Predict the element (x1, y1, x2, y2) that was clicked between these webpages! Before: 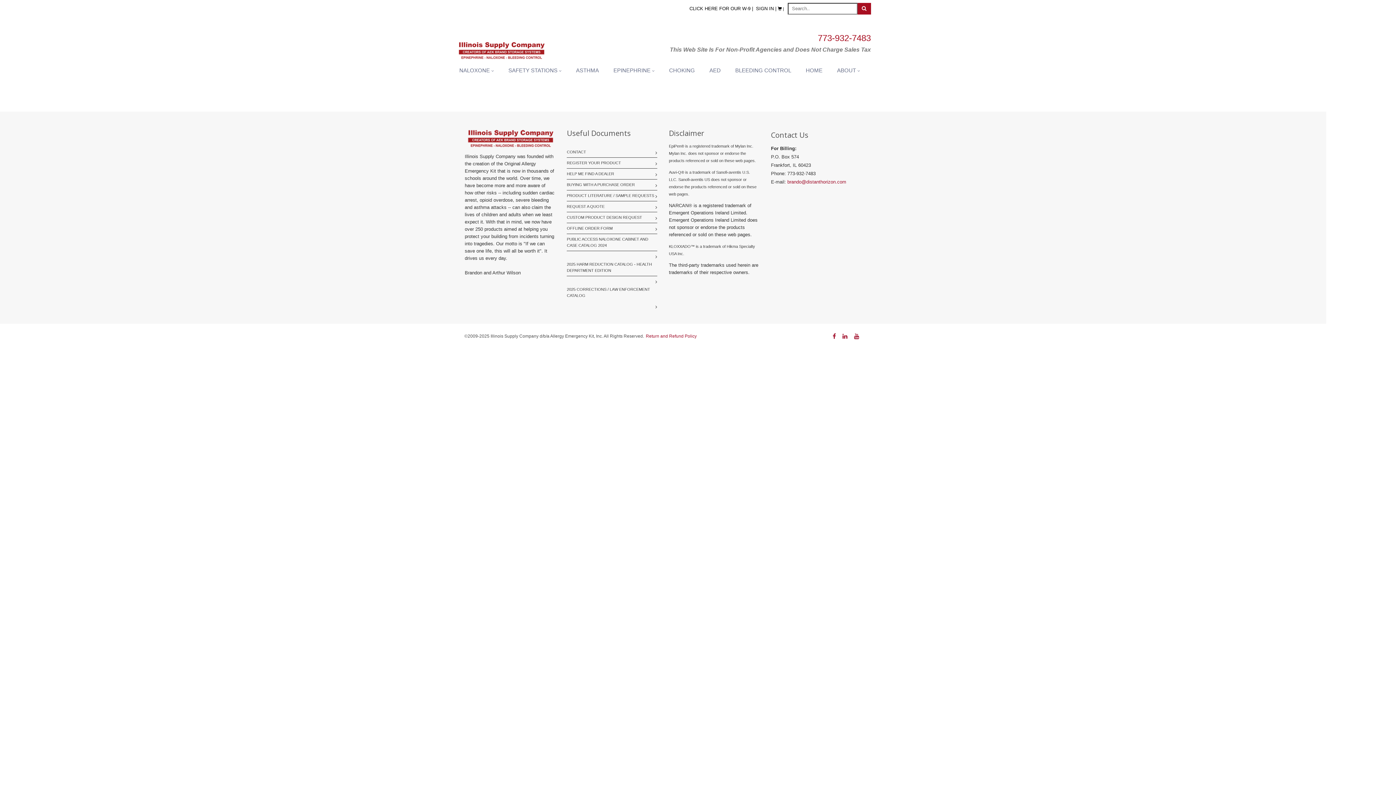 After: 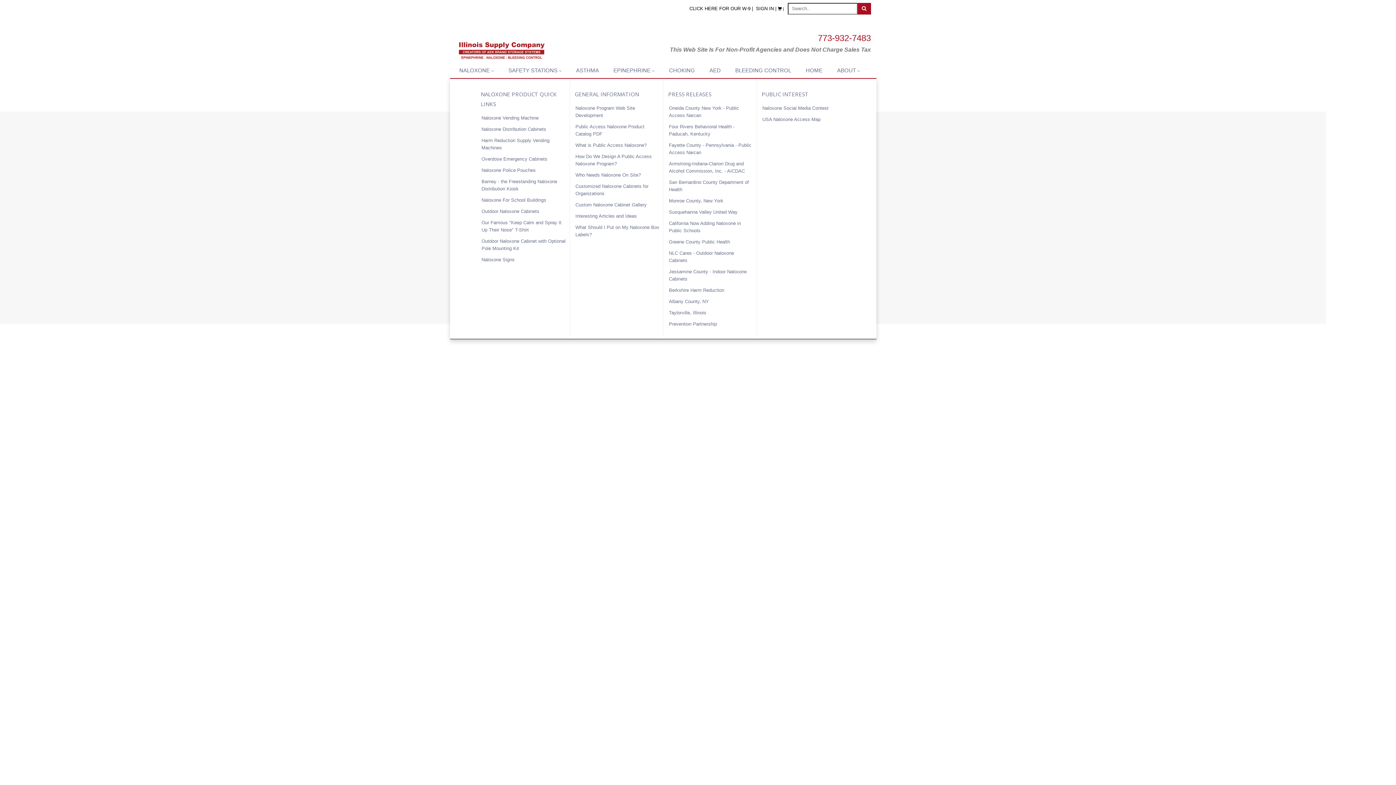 Action: bbox: (455, 63, 504, 78) label: NALOXONE 